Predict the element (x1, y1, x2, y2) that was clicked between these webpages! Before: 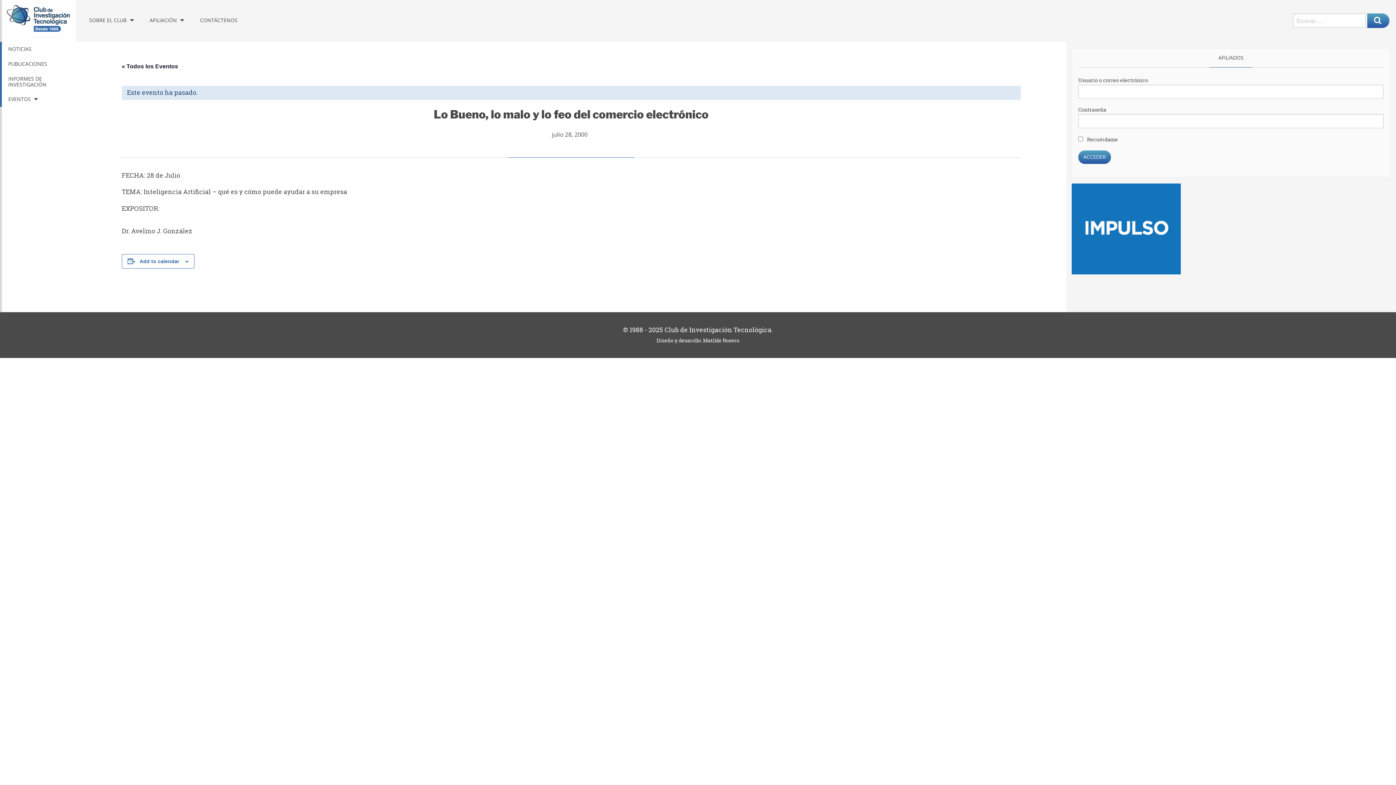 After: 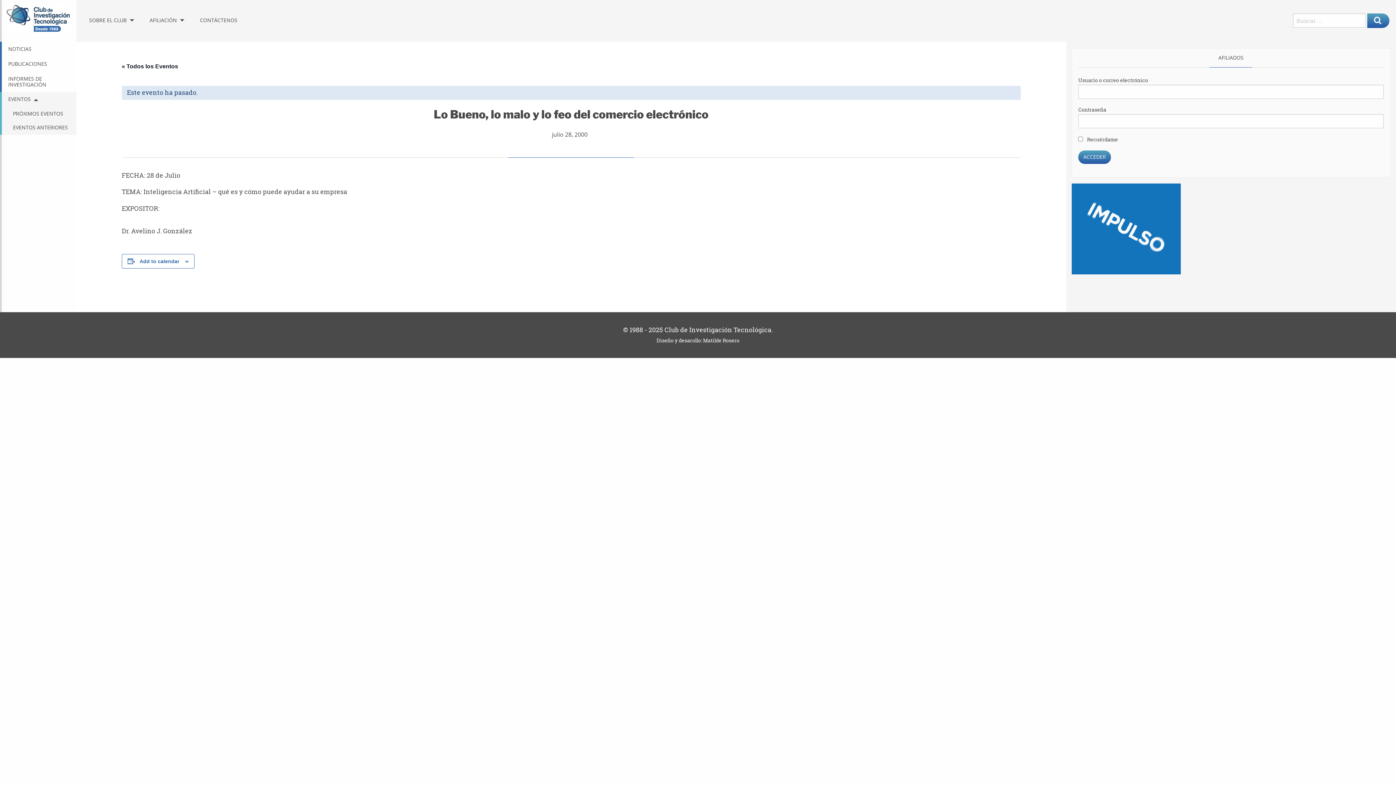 Action: bbox: (1, 91, 76, 106) label: EVENTOS